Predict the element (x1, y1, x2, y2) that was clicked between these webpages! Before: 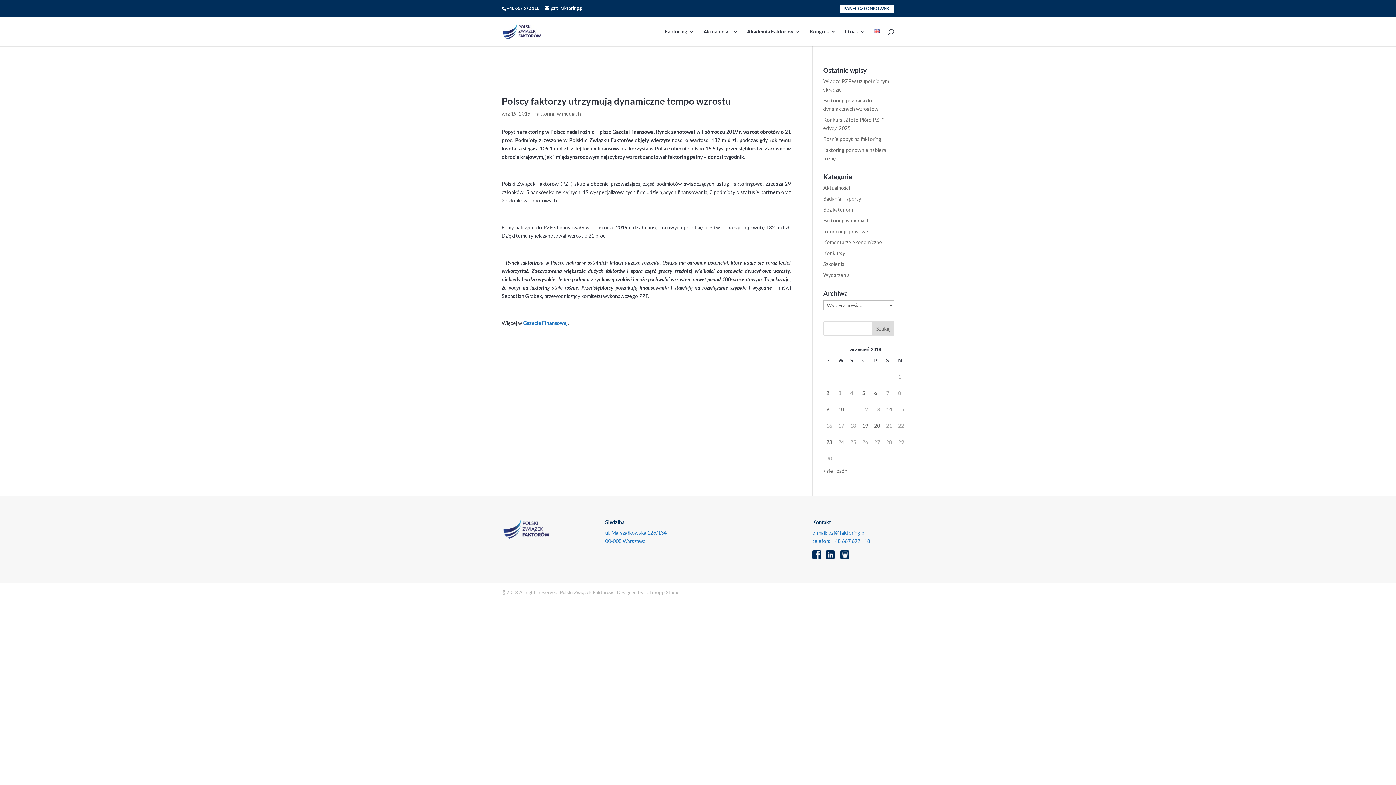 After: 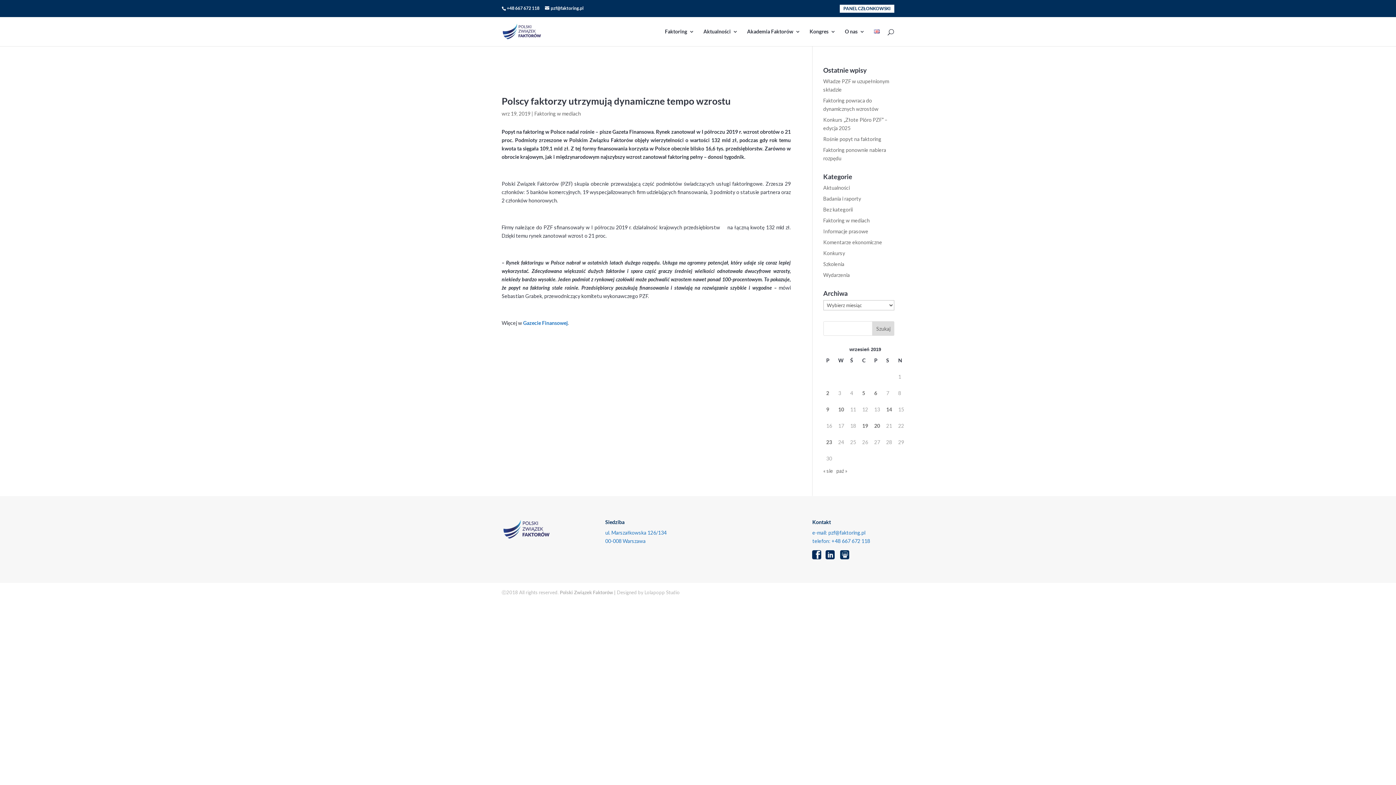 Action: bbox: (840, 554, 849, 560)